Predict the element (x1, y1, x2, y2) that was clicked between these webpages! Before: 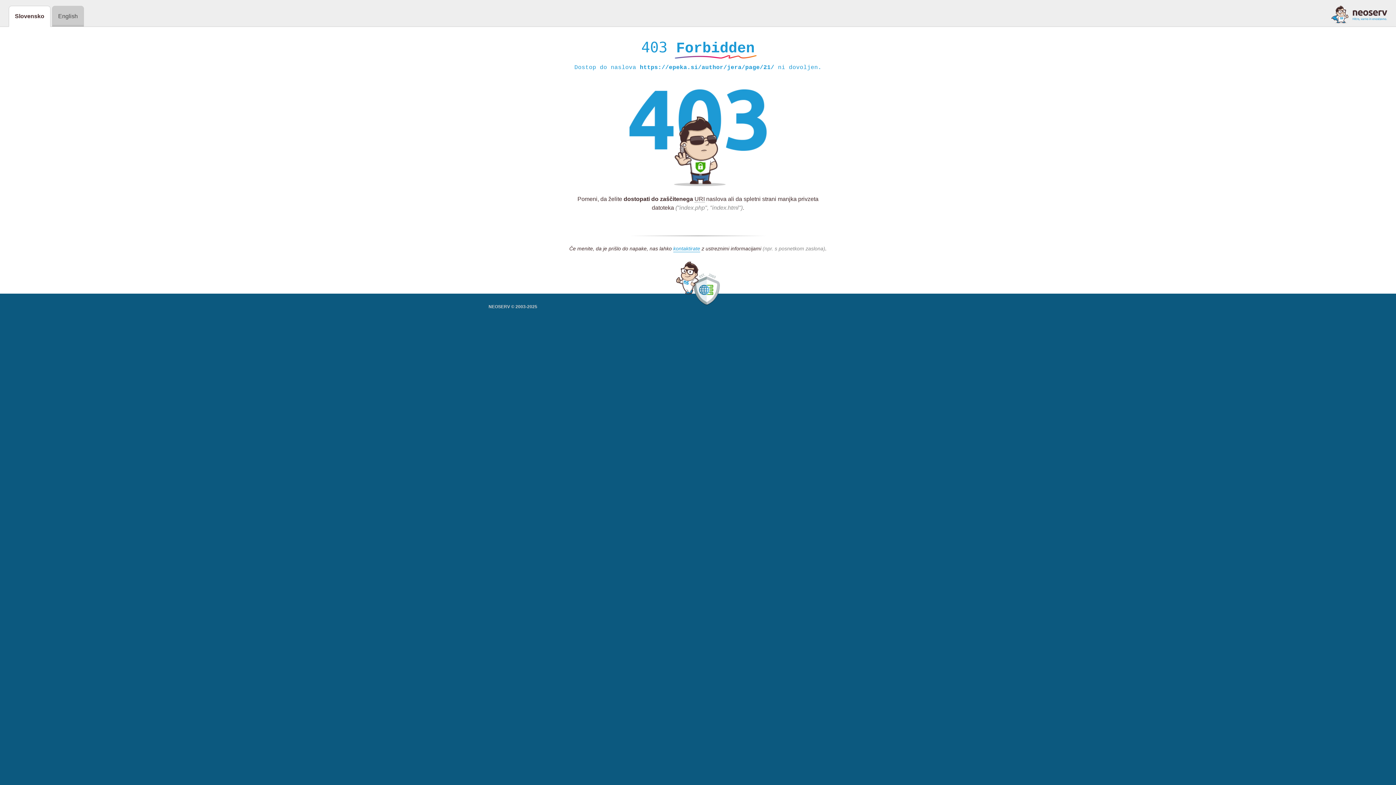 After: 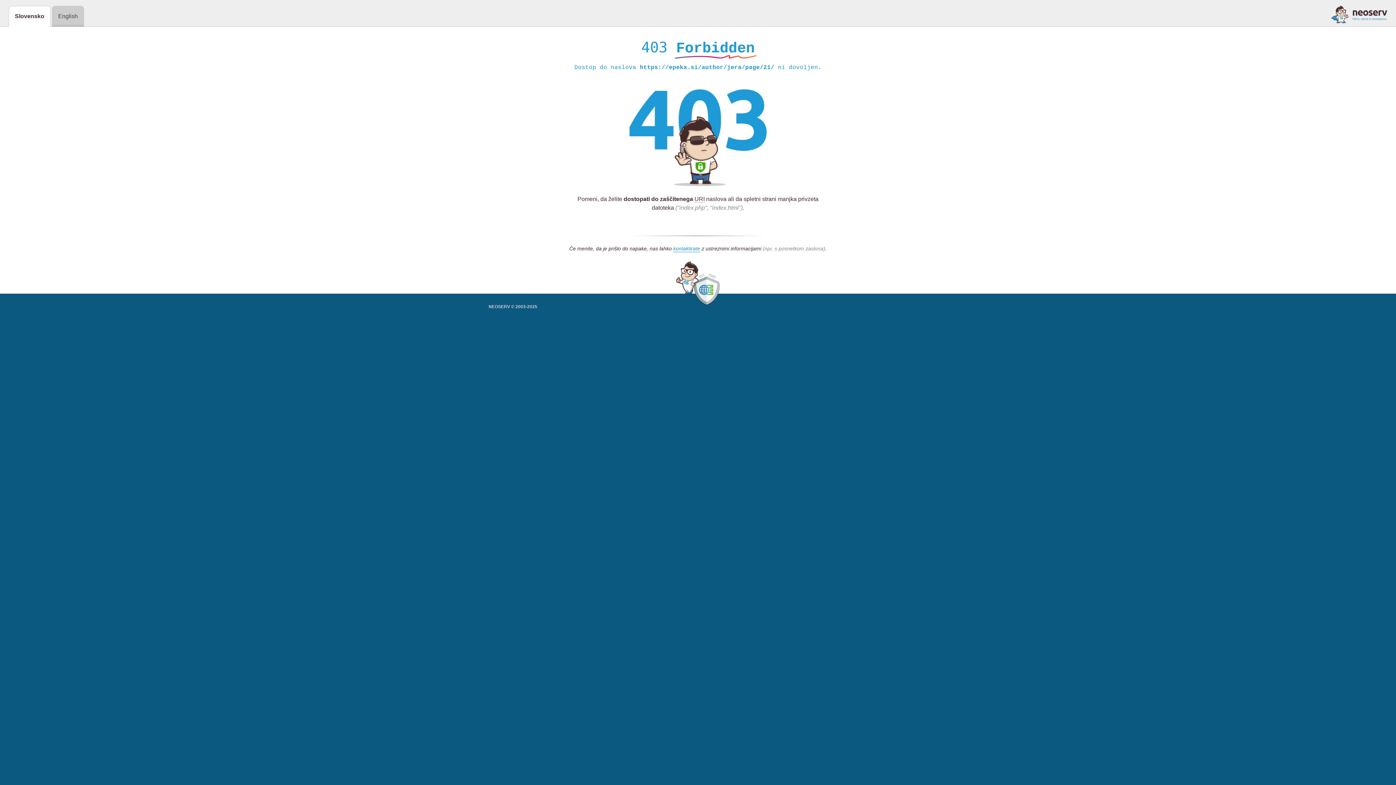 Action: bbox: (1331, 5, 1387, 23)